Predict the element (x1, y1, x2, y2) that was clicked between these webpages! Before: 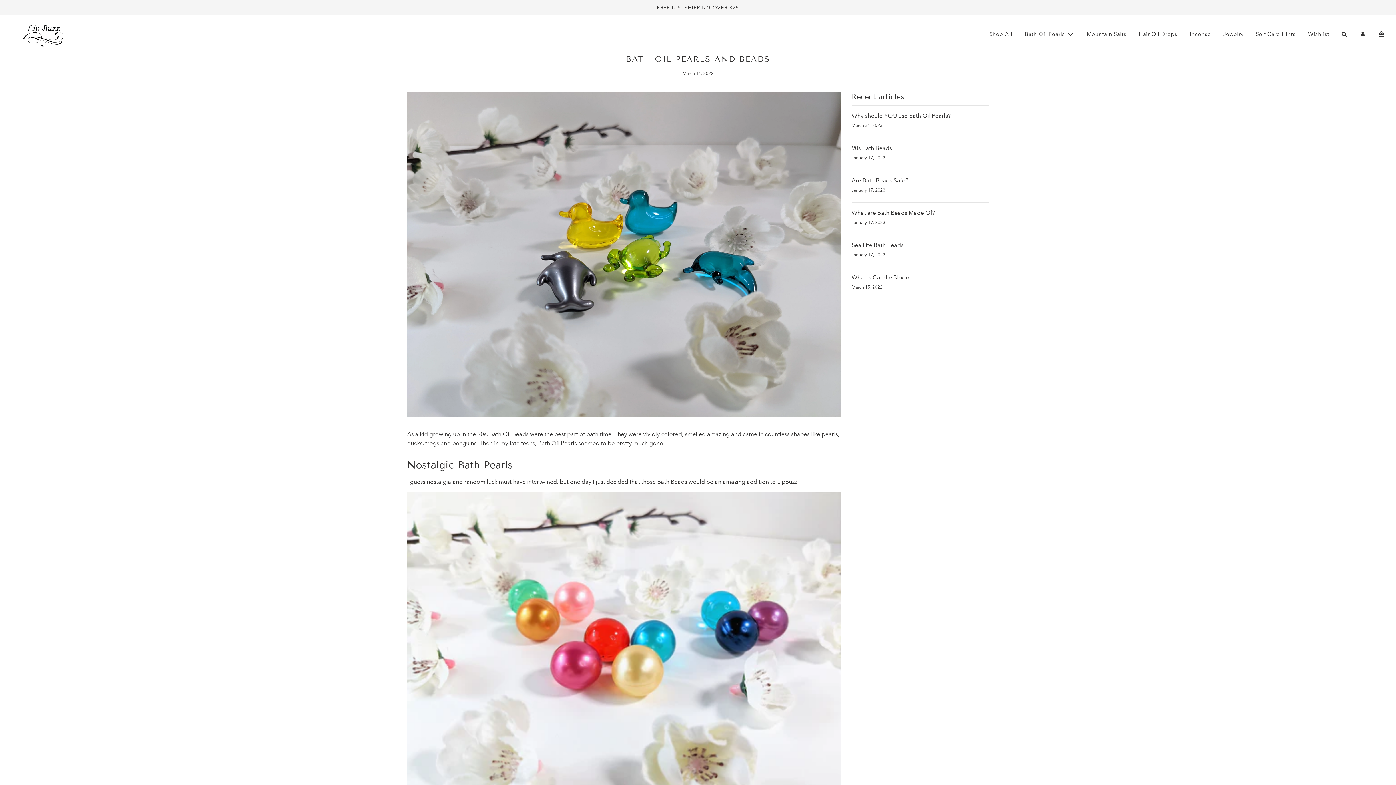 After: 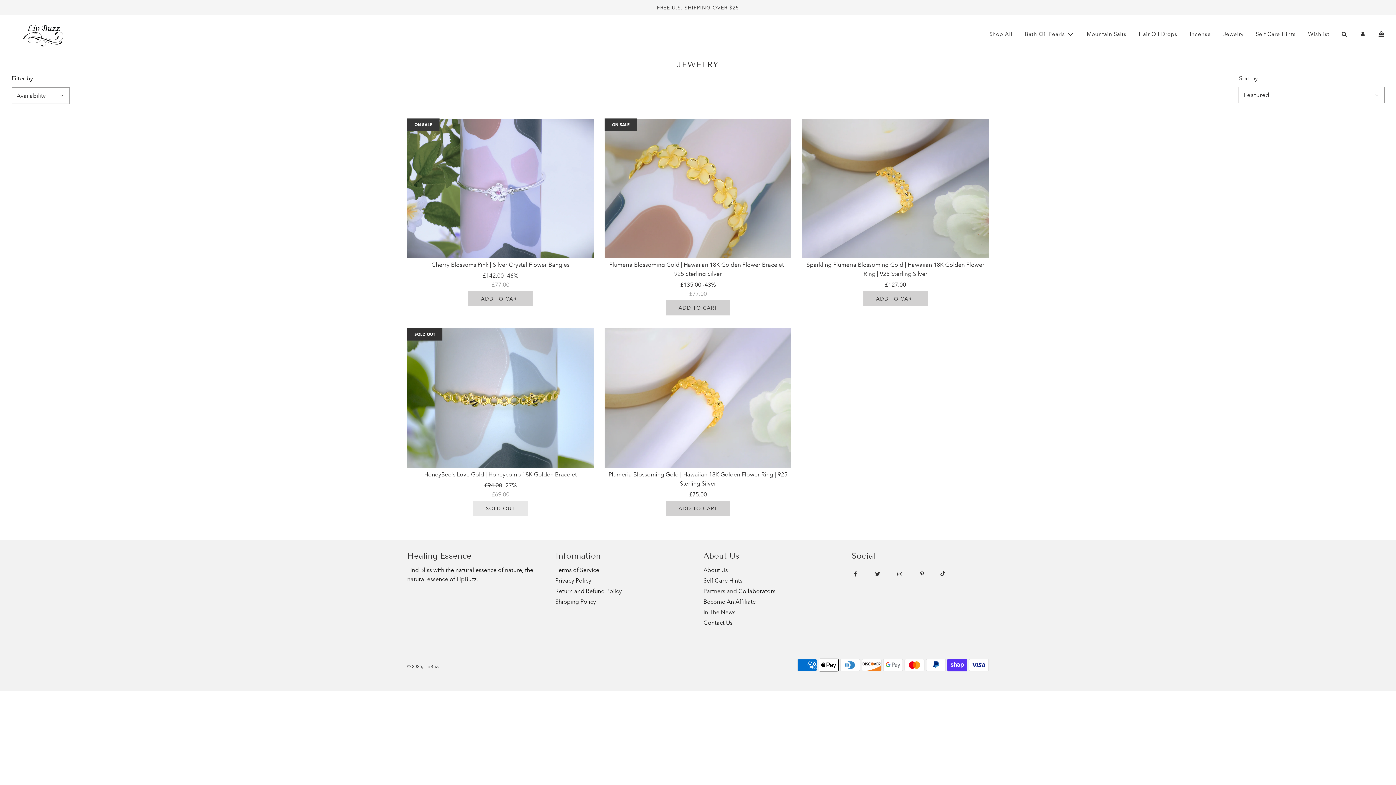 Action: bbox: (1218, 24, 1249, 44) label: Jewelry